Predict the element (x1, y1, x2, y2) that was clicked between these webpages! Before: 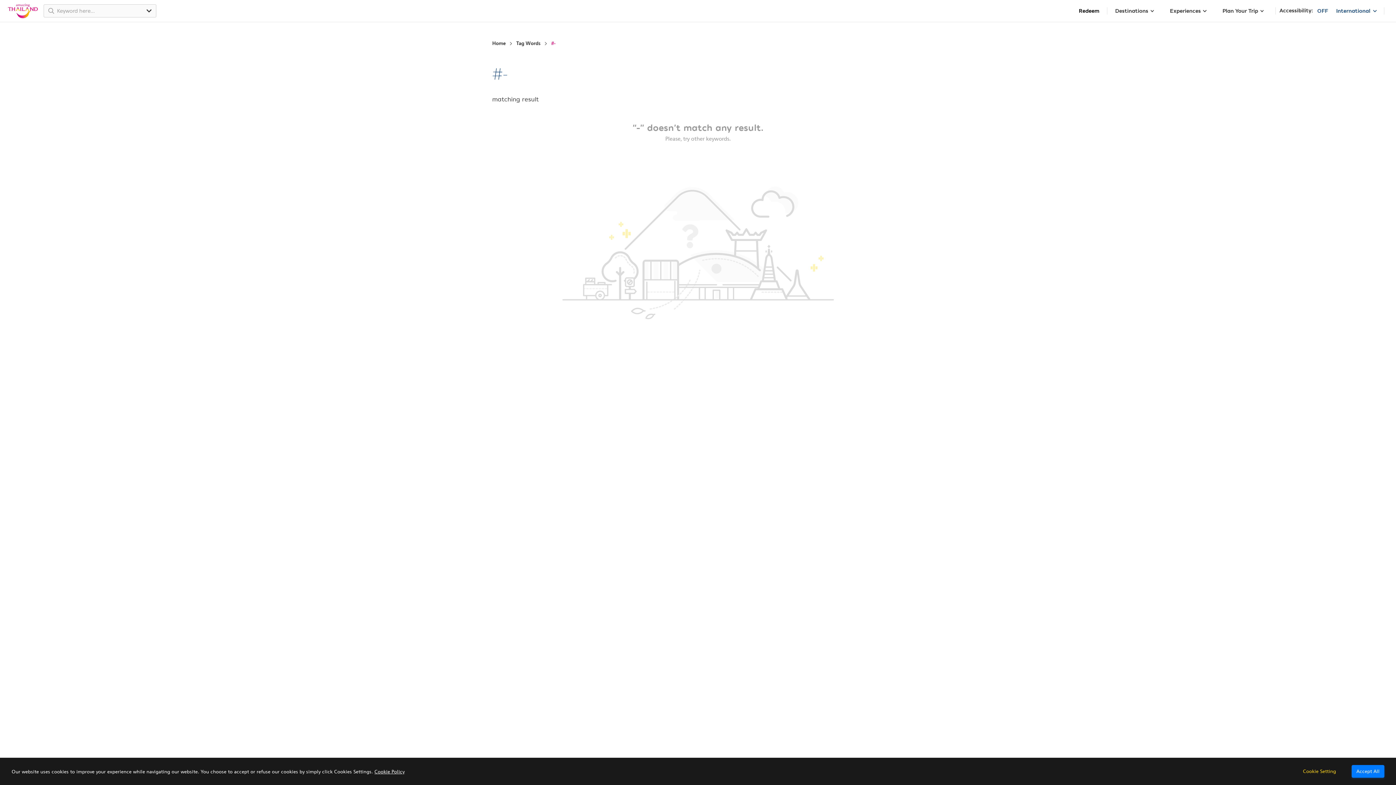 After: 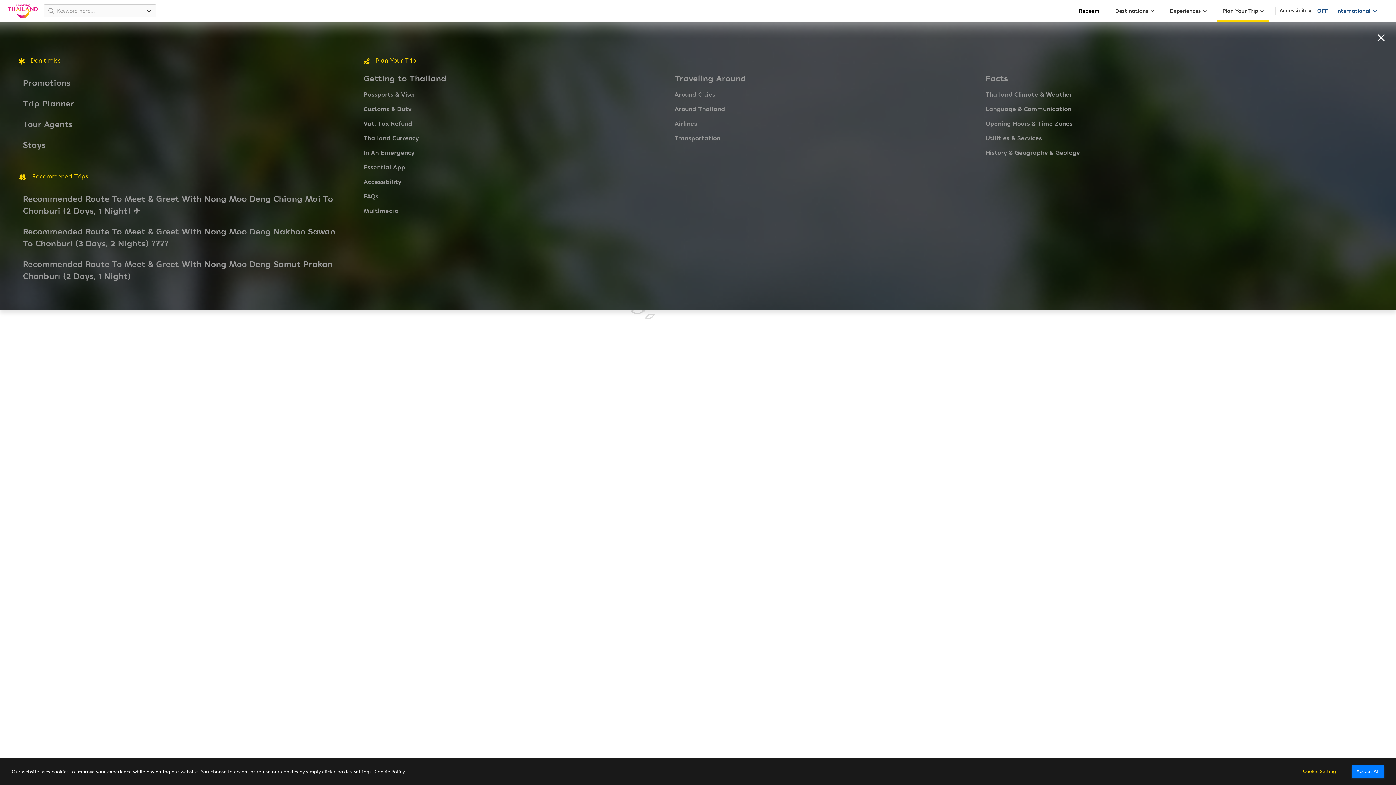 Action: bbox: (1216, 2, 1270, 18) label: Plan Your Trip